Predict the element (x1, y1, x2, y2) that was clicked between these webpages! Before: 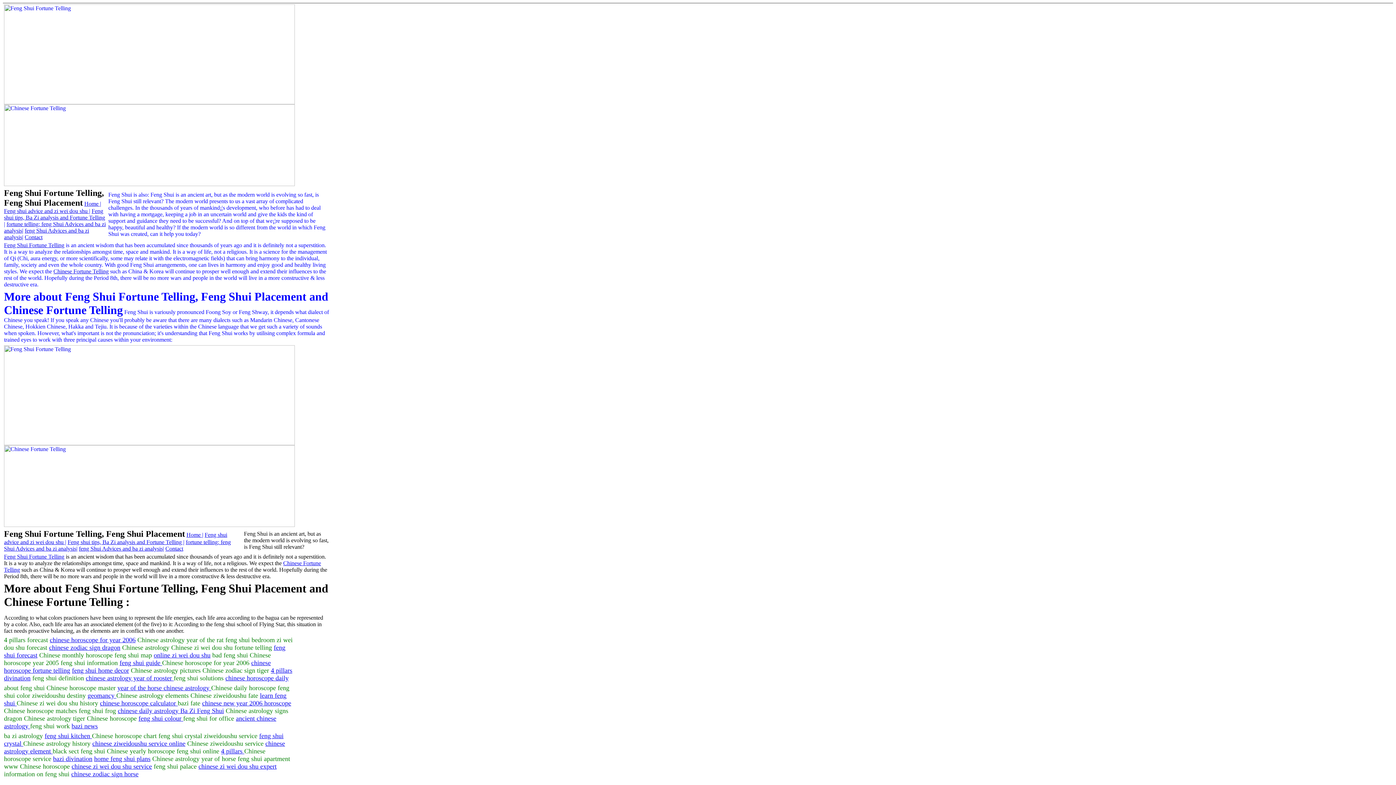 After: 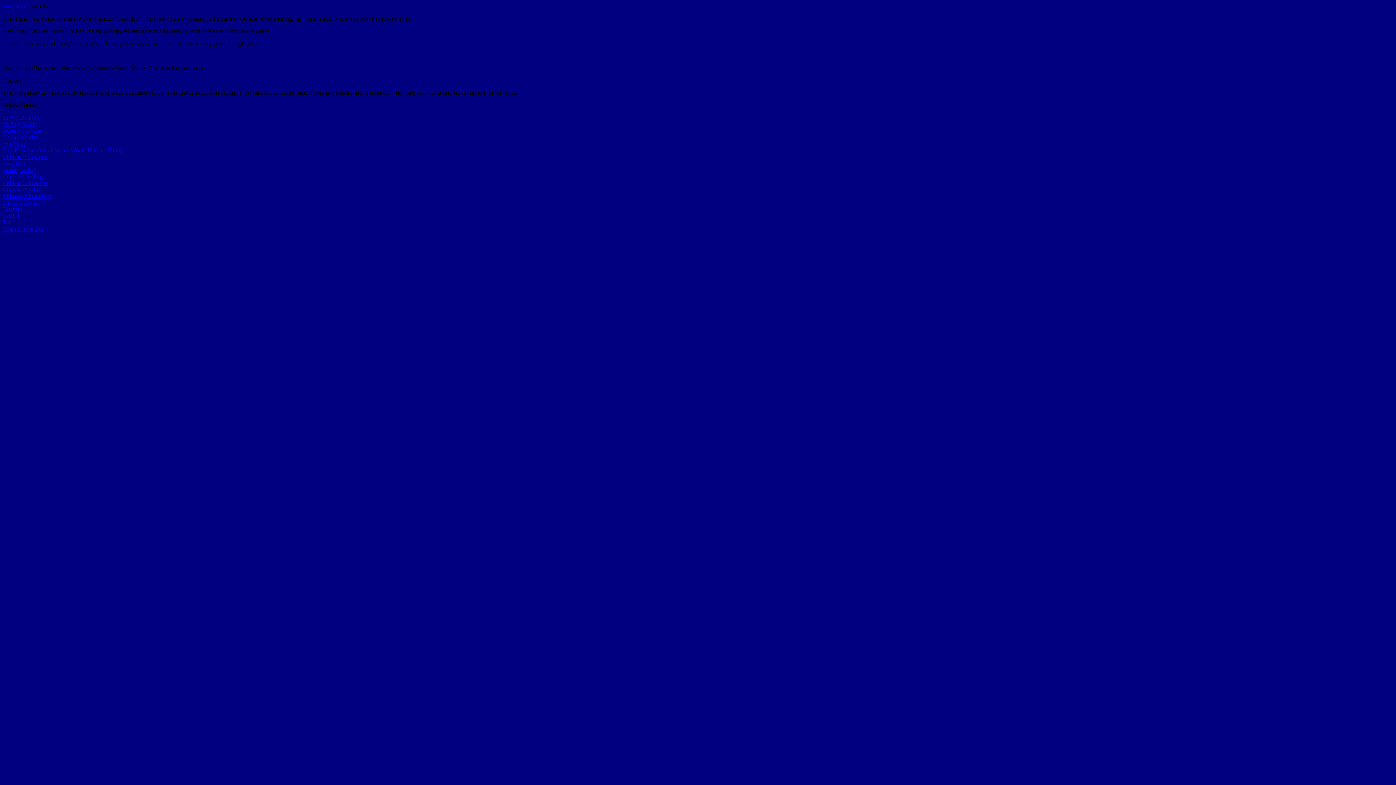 Action: bbox: (87, 692, 116, 699) label: geomancy 